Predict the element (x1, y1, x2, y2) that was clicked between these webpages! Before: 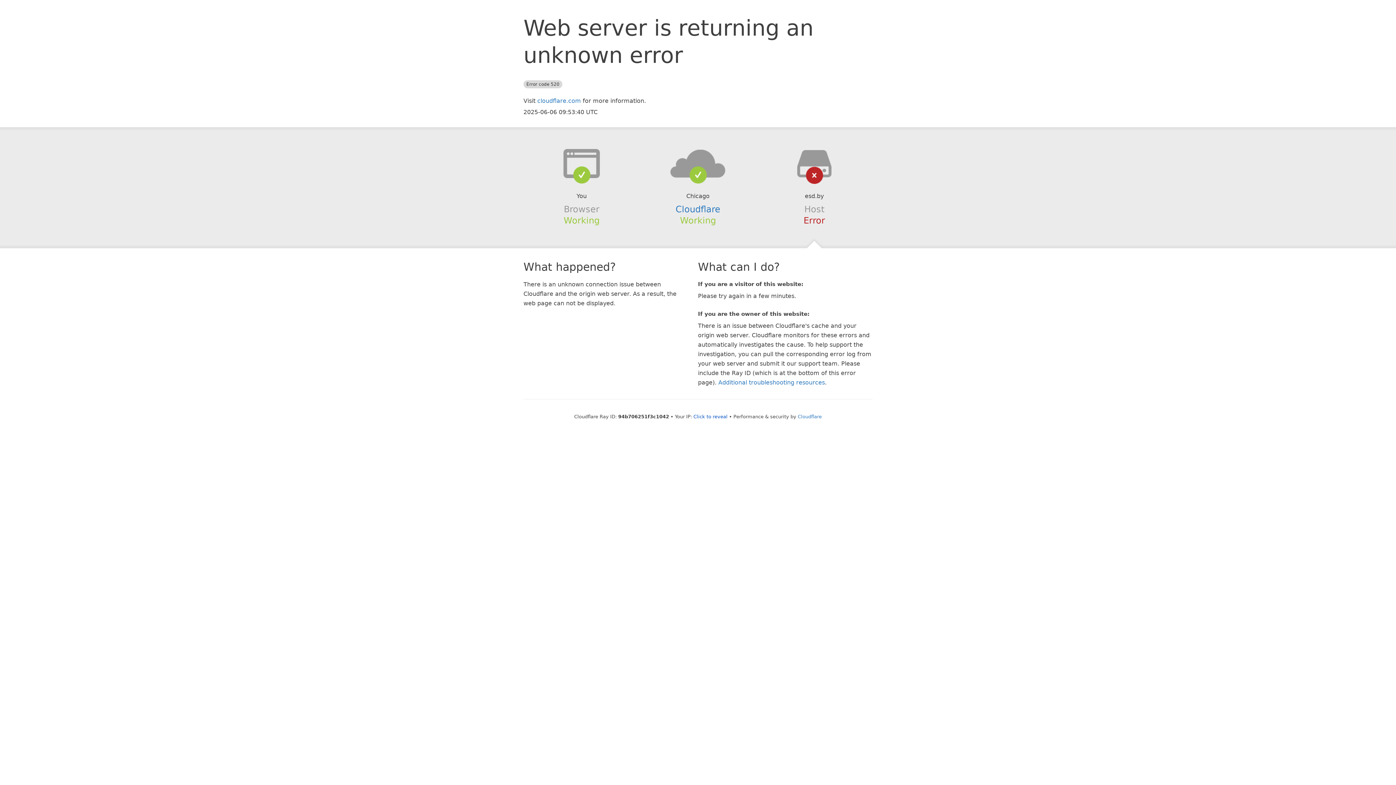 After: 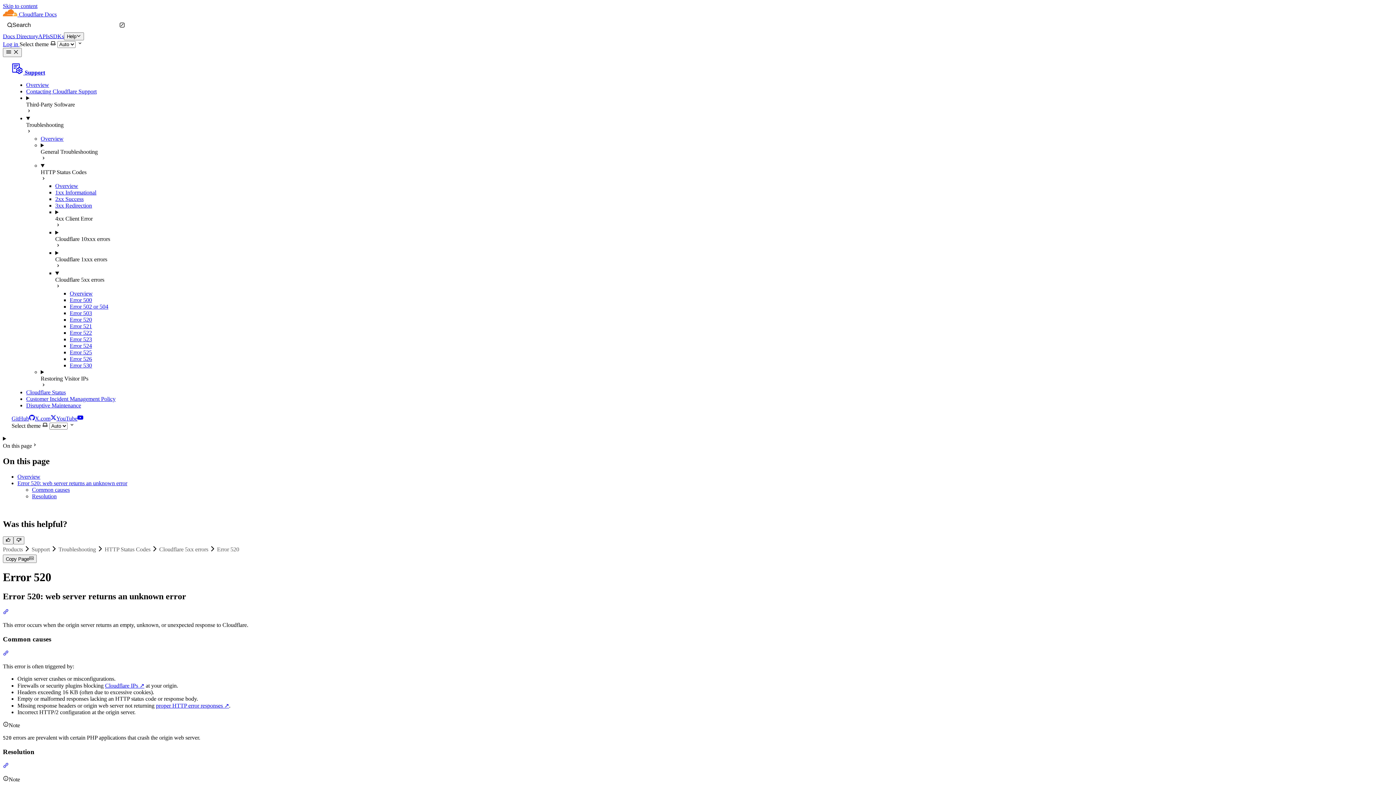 Action: bbox: (718, 379, 825, 386) label: Additional troubleshooting resources